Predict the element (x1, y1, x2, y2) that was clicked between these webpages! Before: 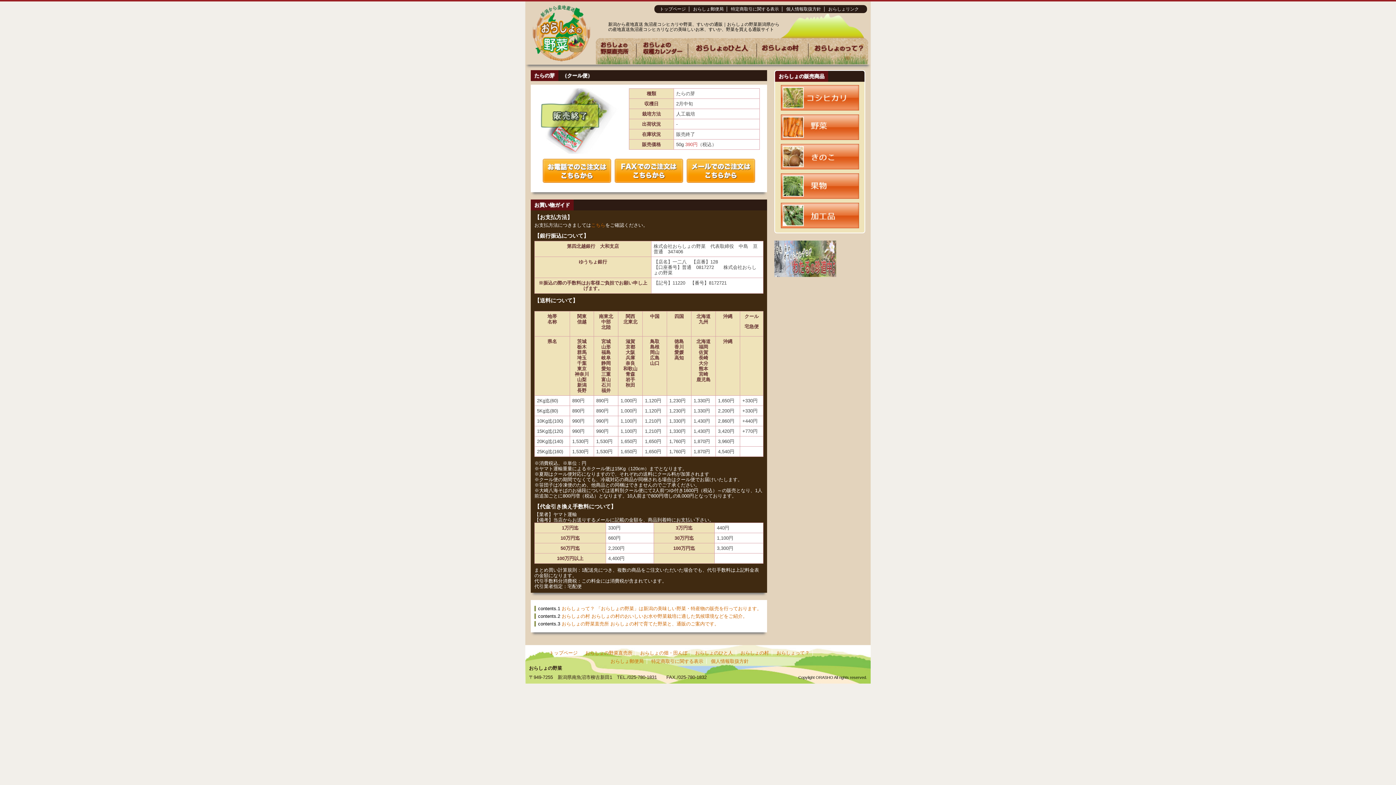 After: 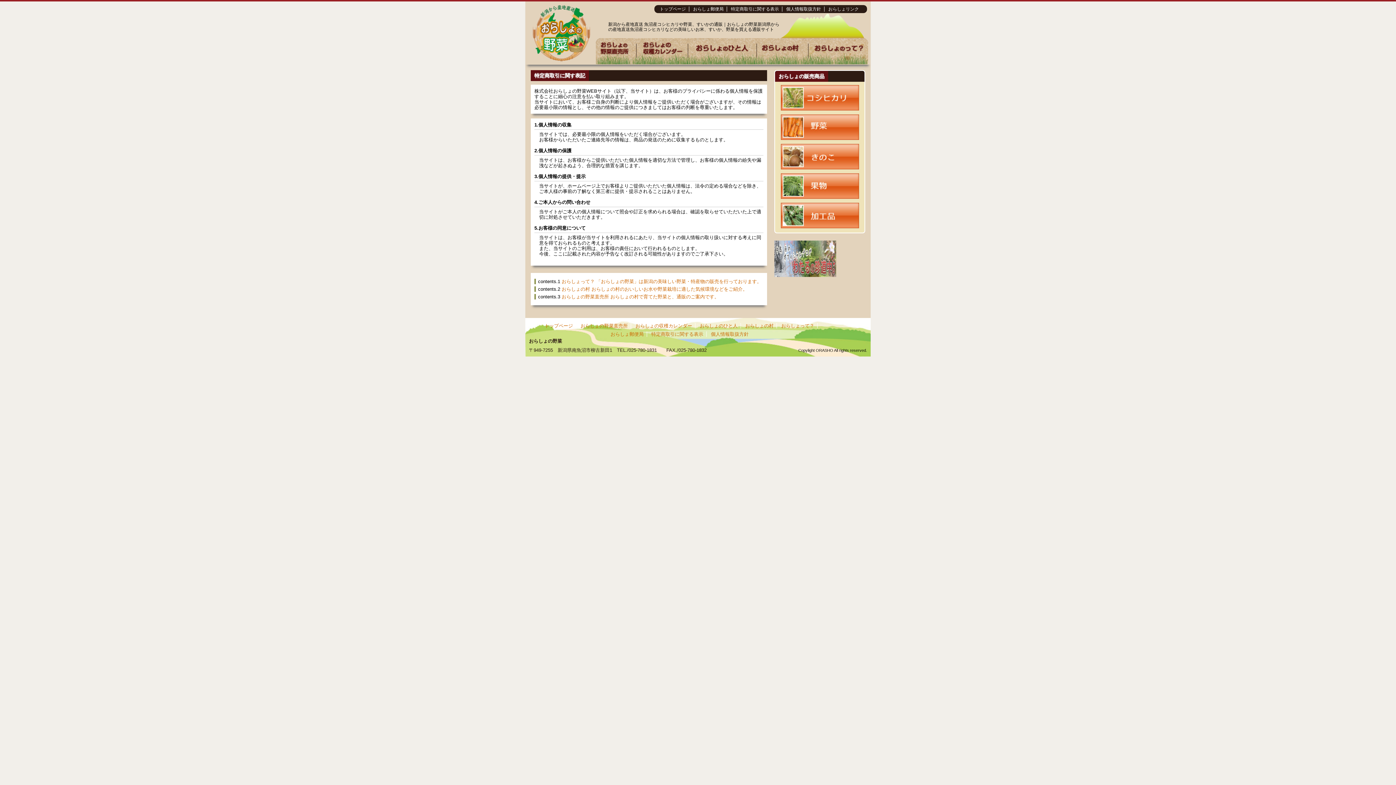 Action: label: 個人情報取扱方針 bbox: (786, 6, 821, 11)